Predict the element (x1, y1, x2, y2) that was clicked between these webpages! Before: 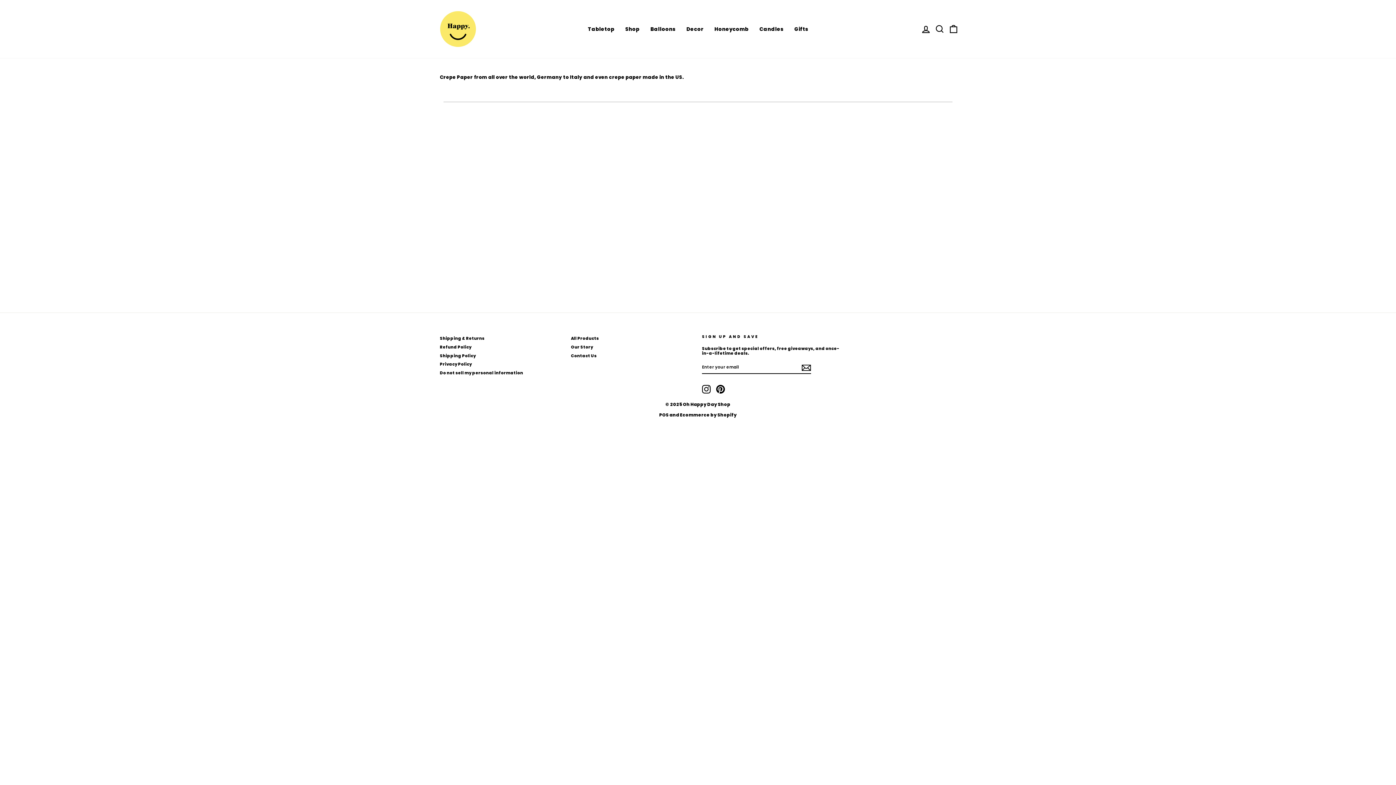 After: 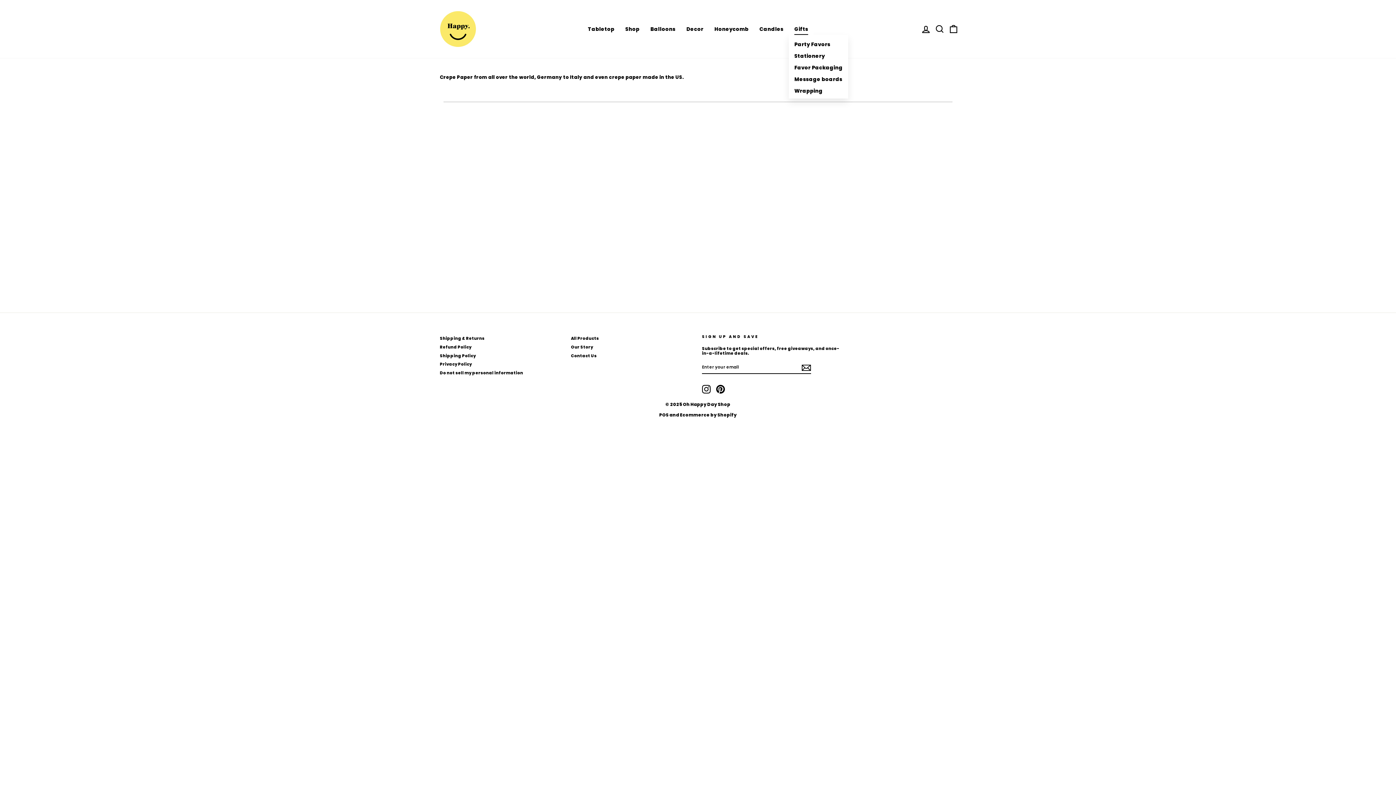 Action: bbox: (789, 23, 813, 34) label: Gifts